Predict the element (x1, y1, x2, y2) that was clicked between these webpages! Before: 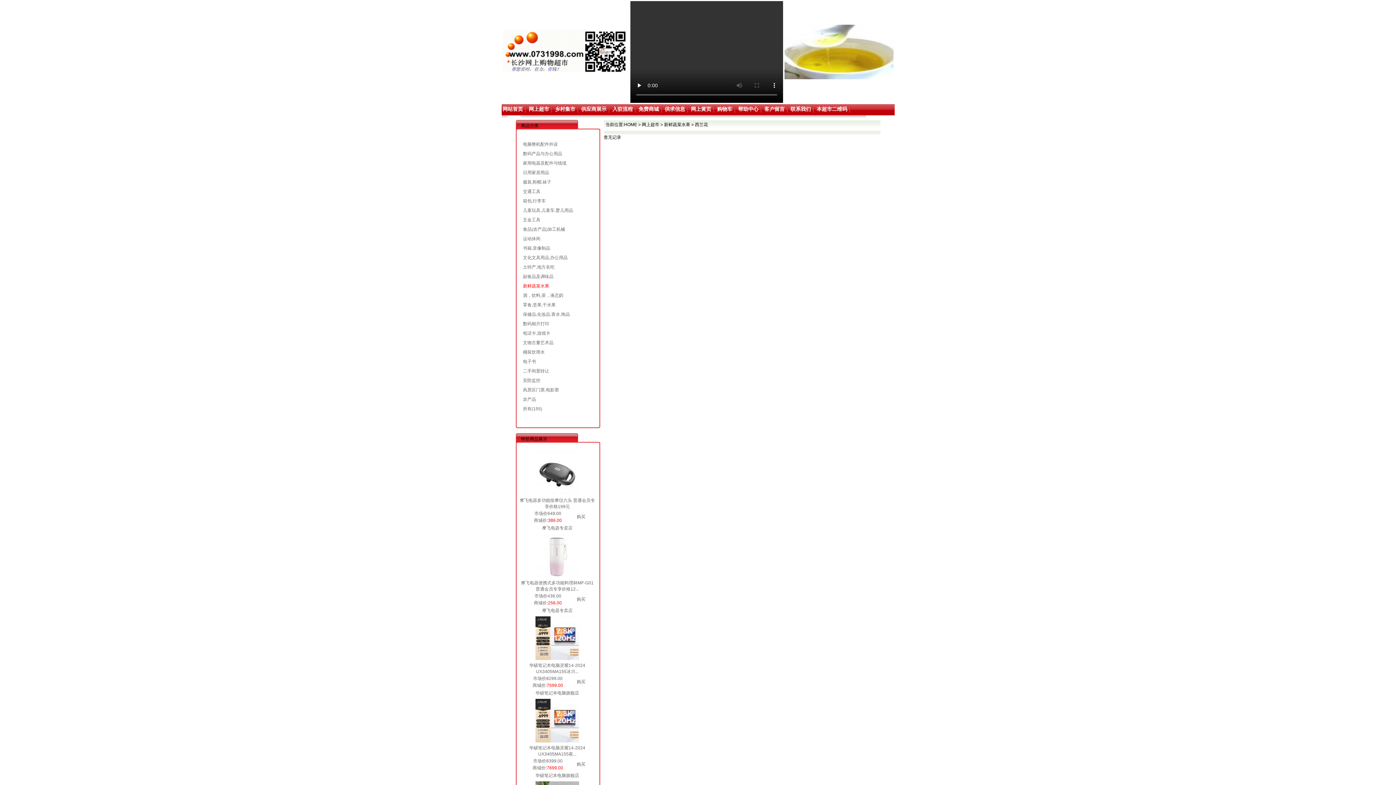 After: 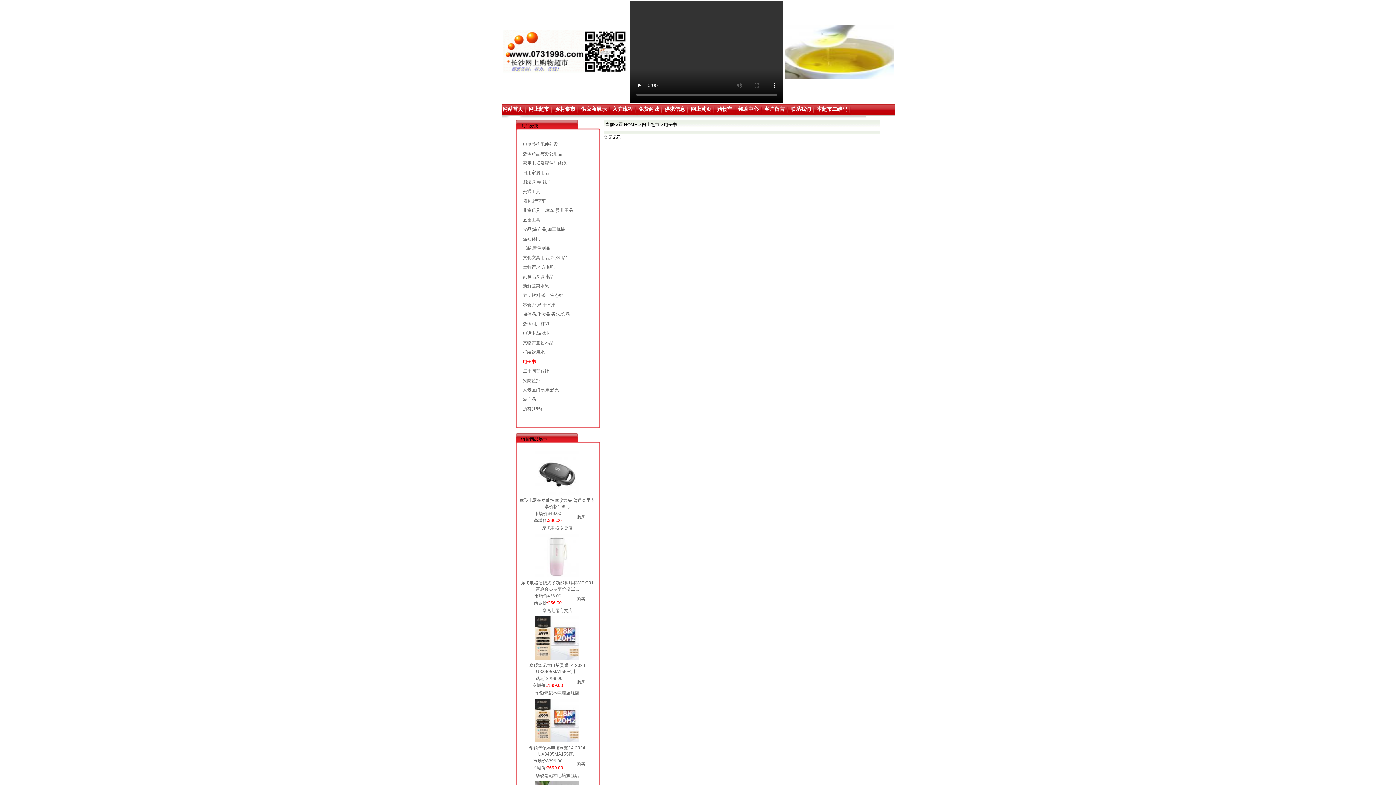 Action: bbox: (523, 359, 536, 364) label: 电子书